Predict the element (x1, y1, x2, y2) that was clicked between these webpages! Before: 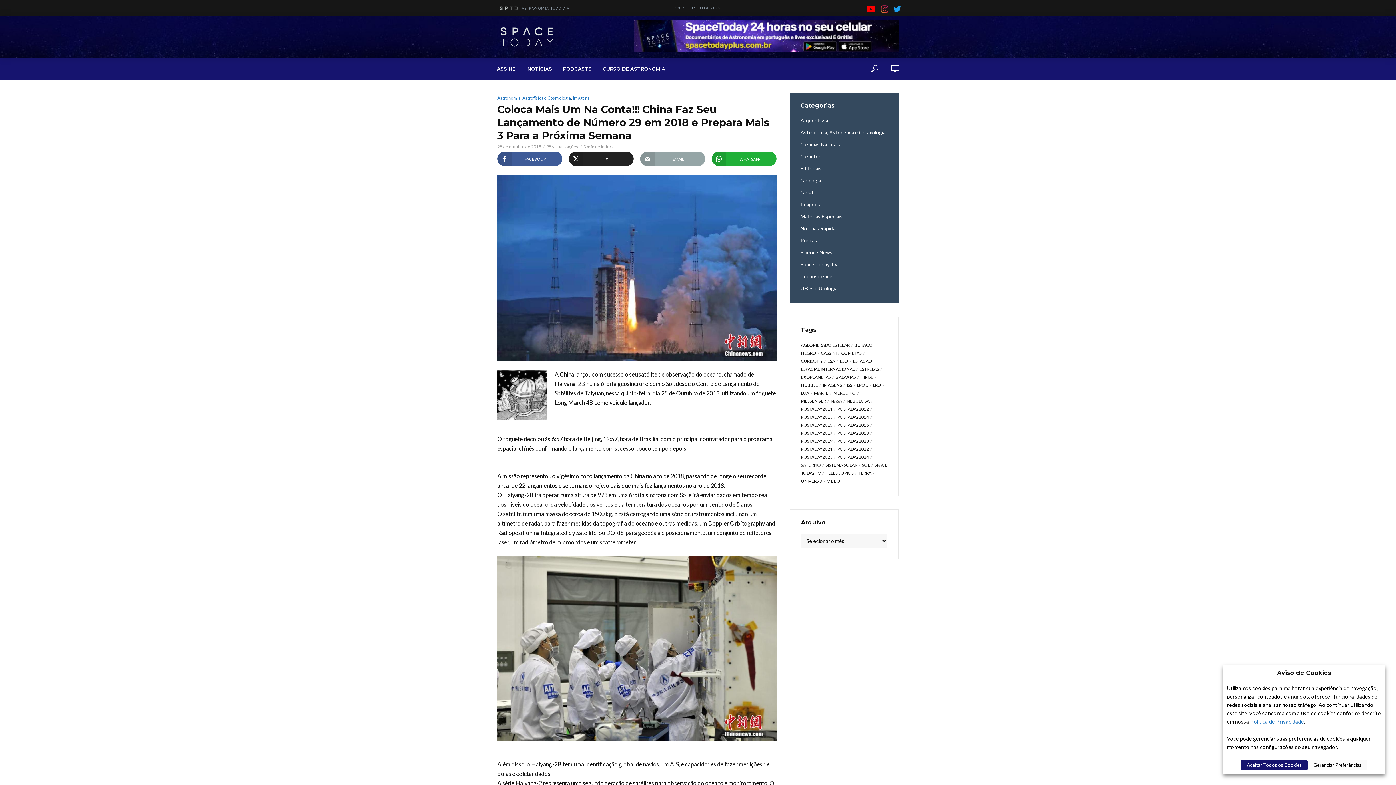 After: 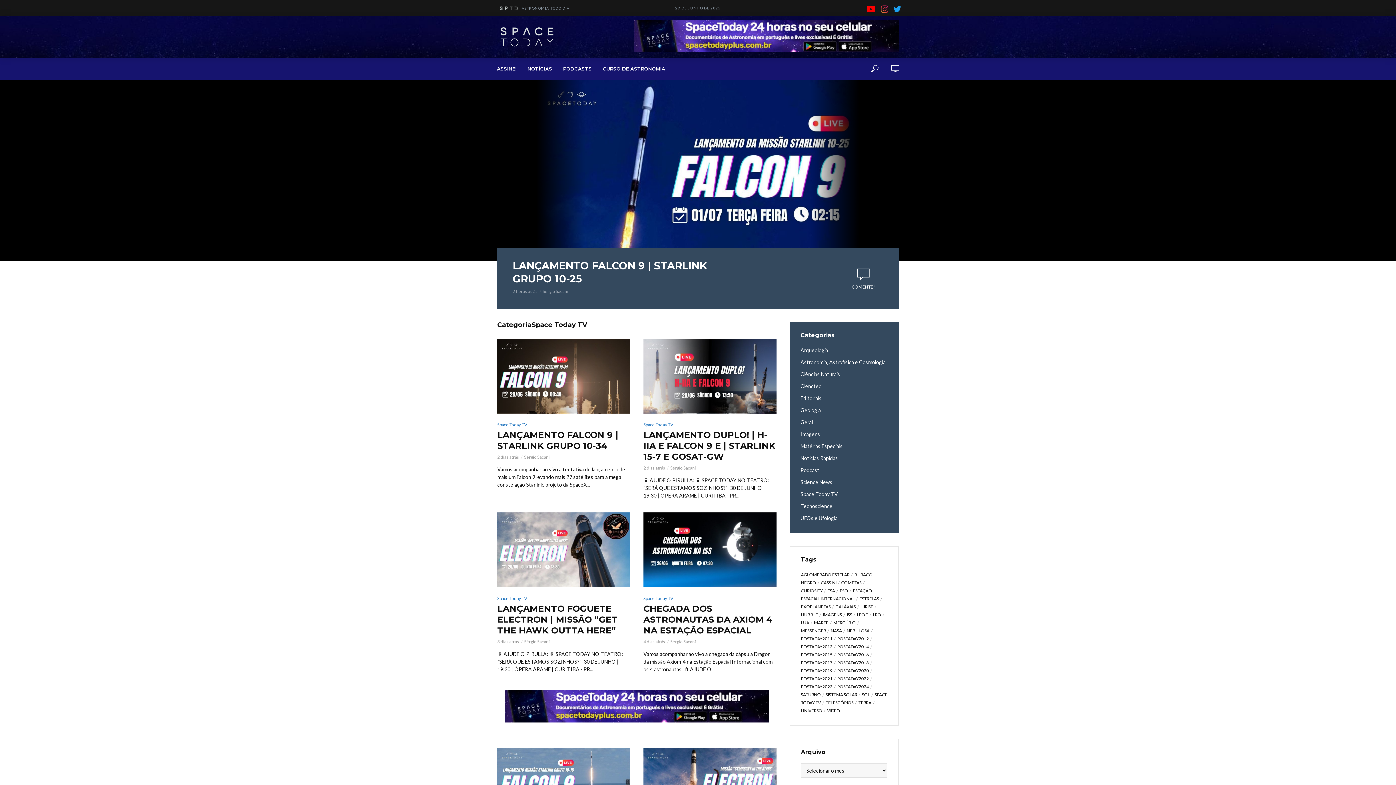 Action: label: Space Today TV bbox: (800, 260, 888, 268)